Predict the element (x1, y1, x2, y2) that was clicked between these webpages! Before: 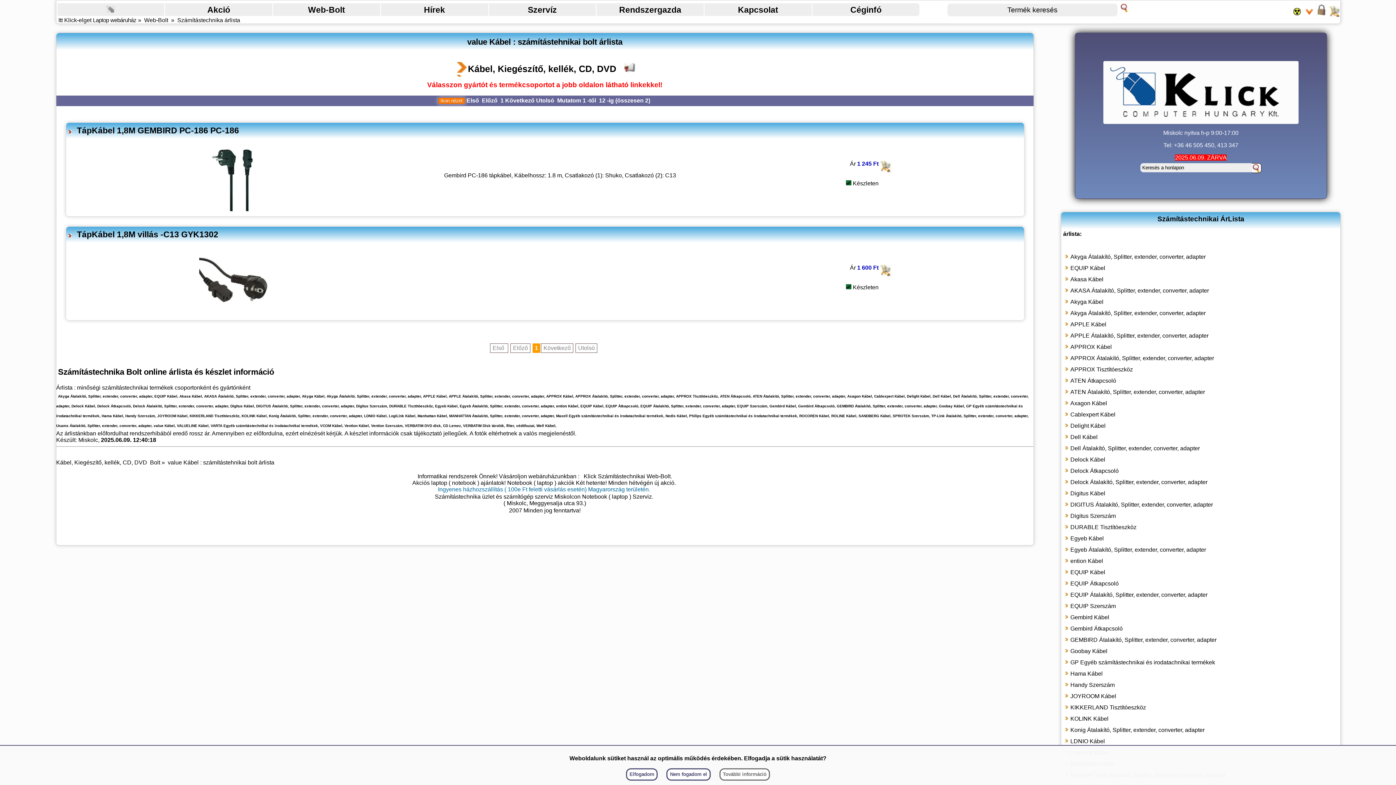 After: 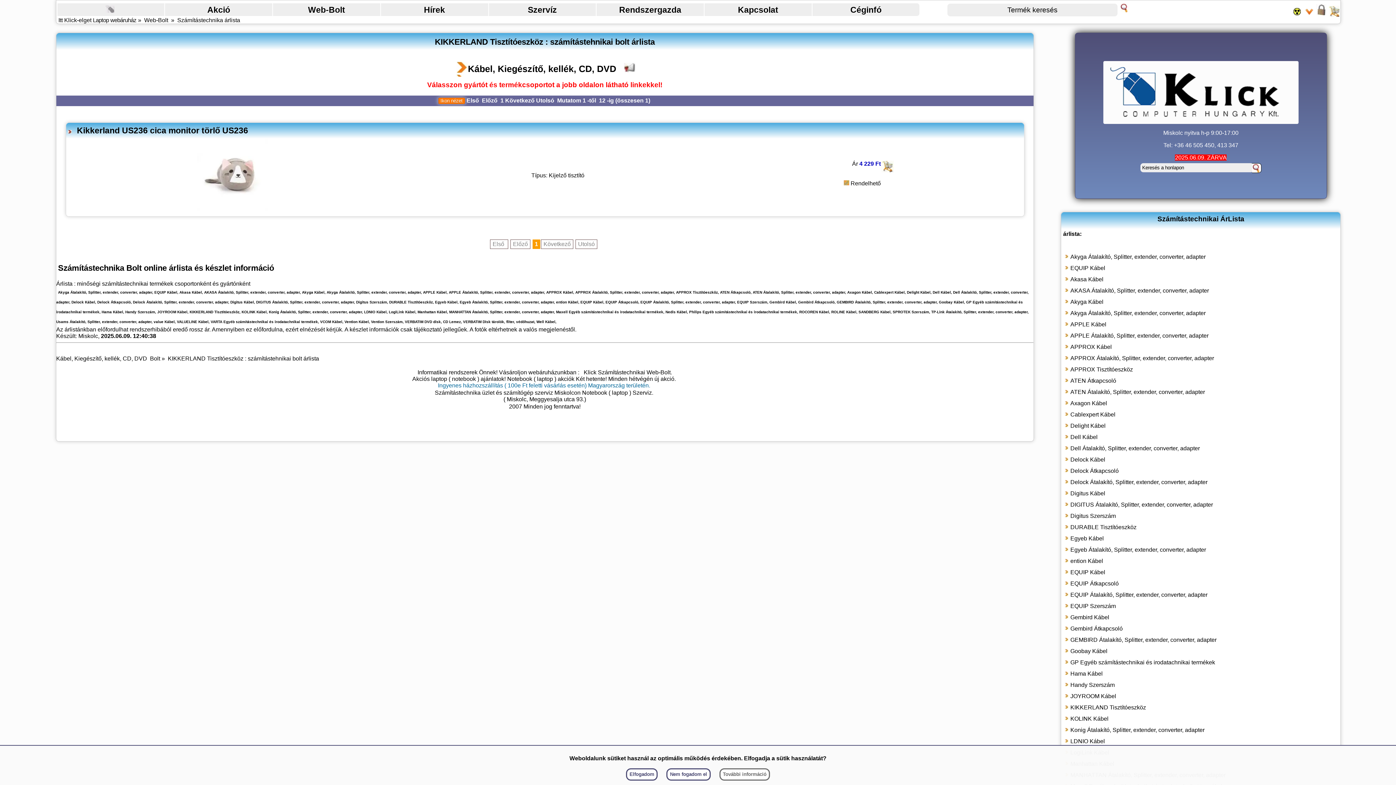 Action: label: KIKKERLAND Tisztítóeszköz bbox: (1070, 704, 1146, 710)